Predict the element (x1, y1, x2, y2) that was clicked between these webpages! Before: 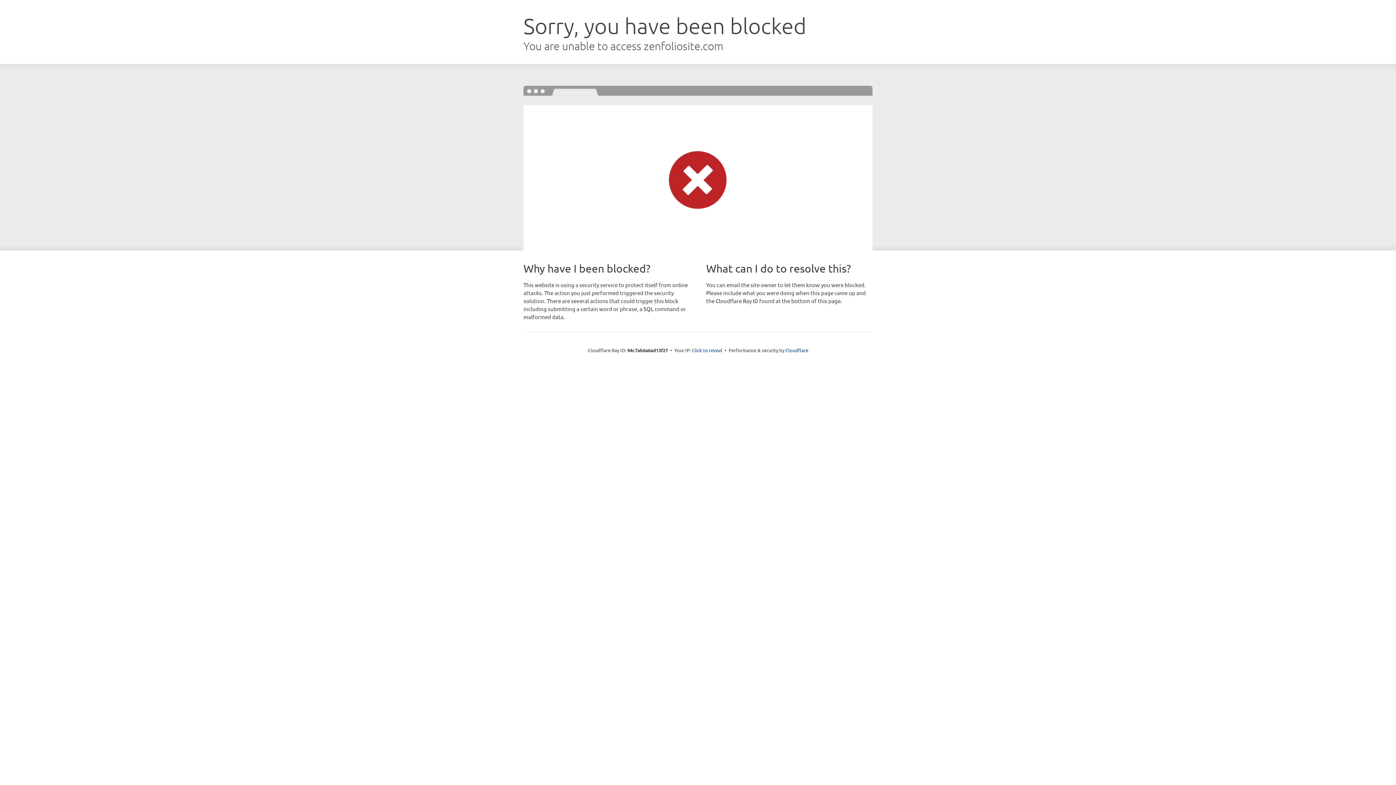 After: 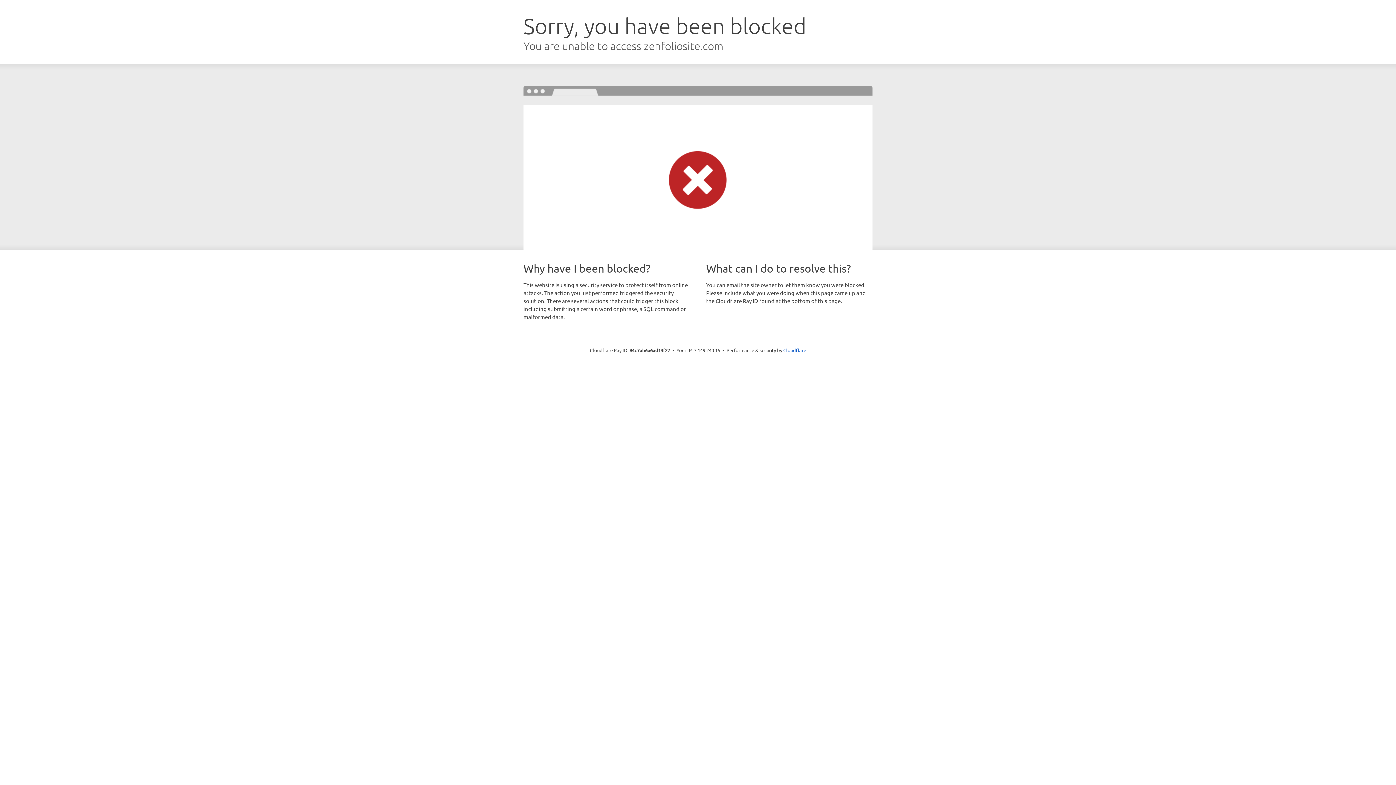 Action: label: Click to reveal bbox: (692, 346, 722, 353)